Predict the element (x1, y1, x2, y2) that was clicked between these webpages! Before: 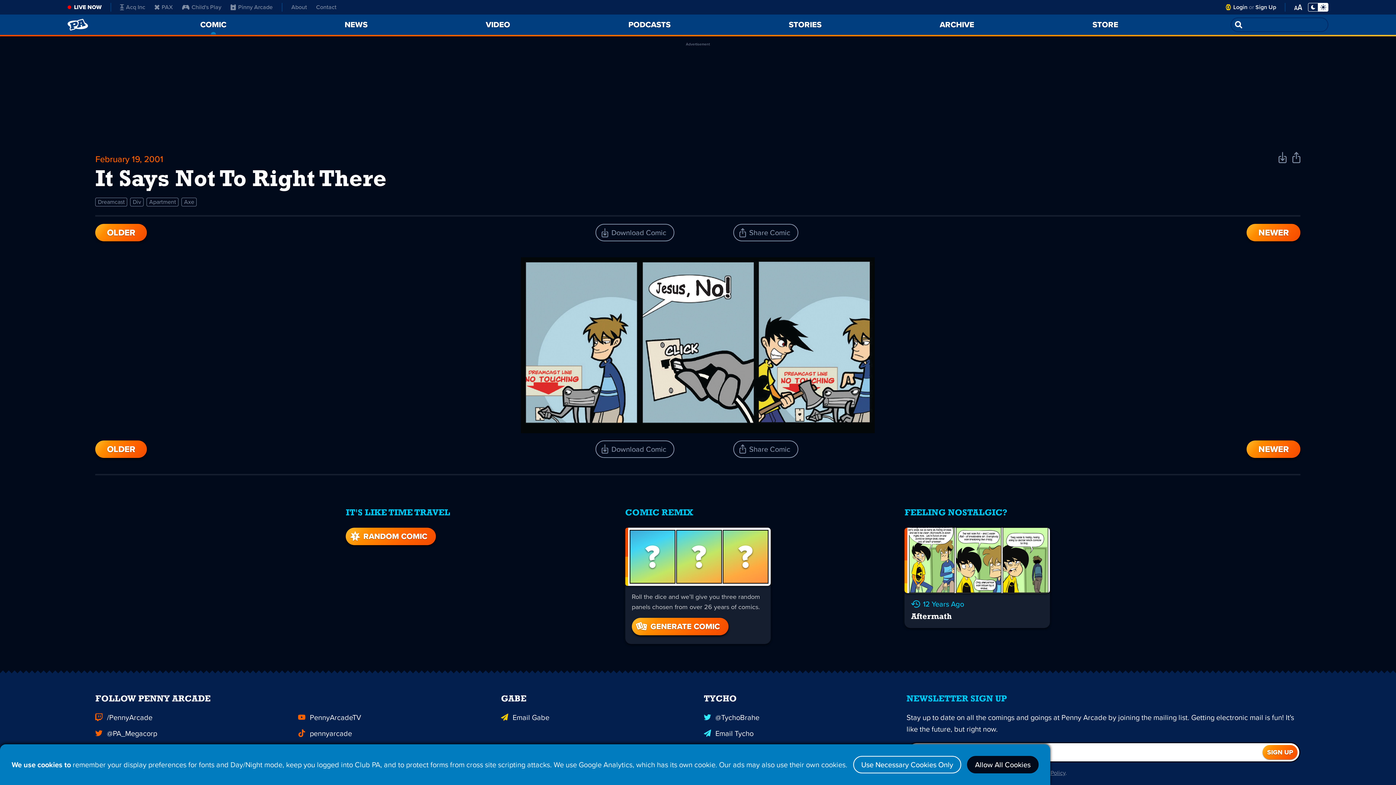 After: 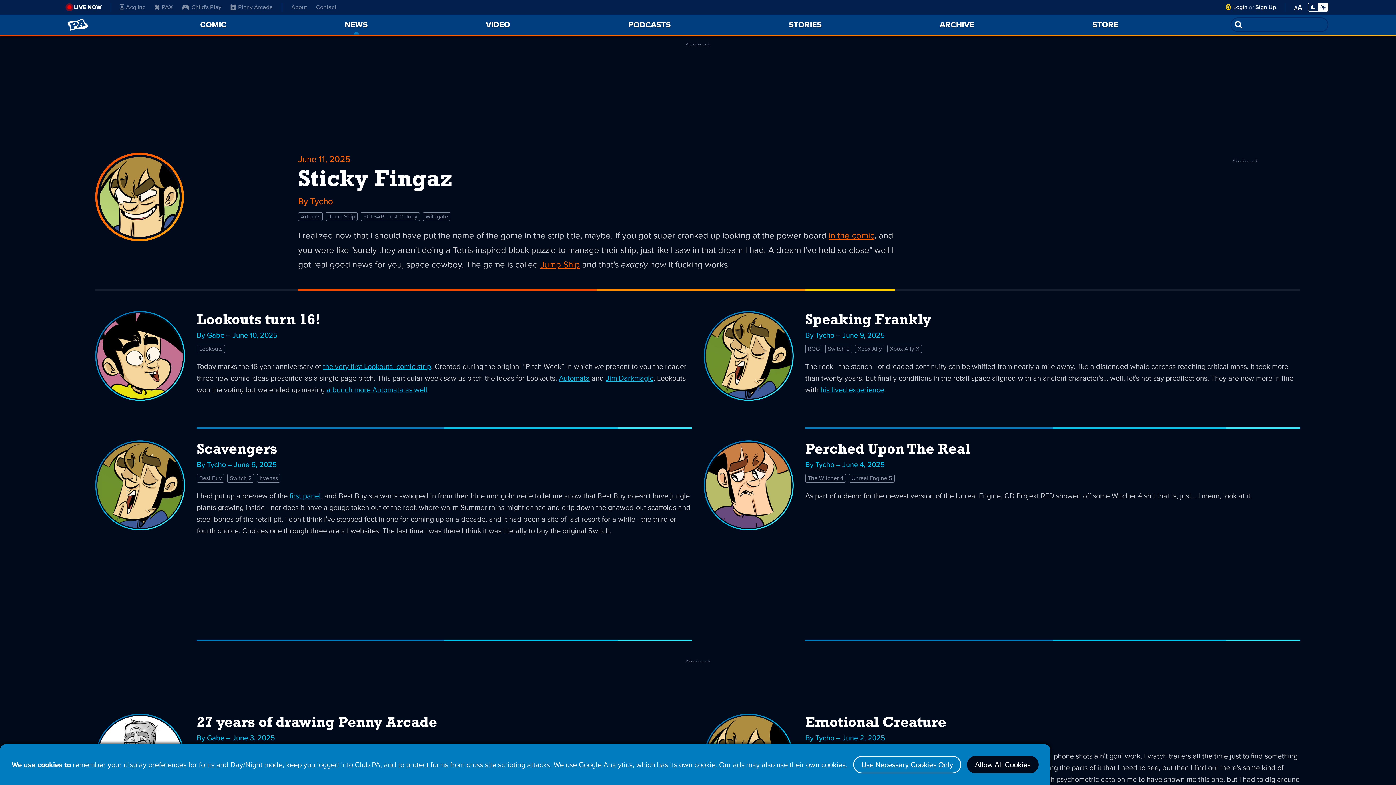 Action: label: NEWS bbox: (338, 14, 373, 34)